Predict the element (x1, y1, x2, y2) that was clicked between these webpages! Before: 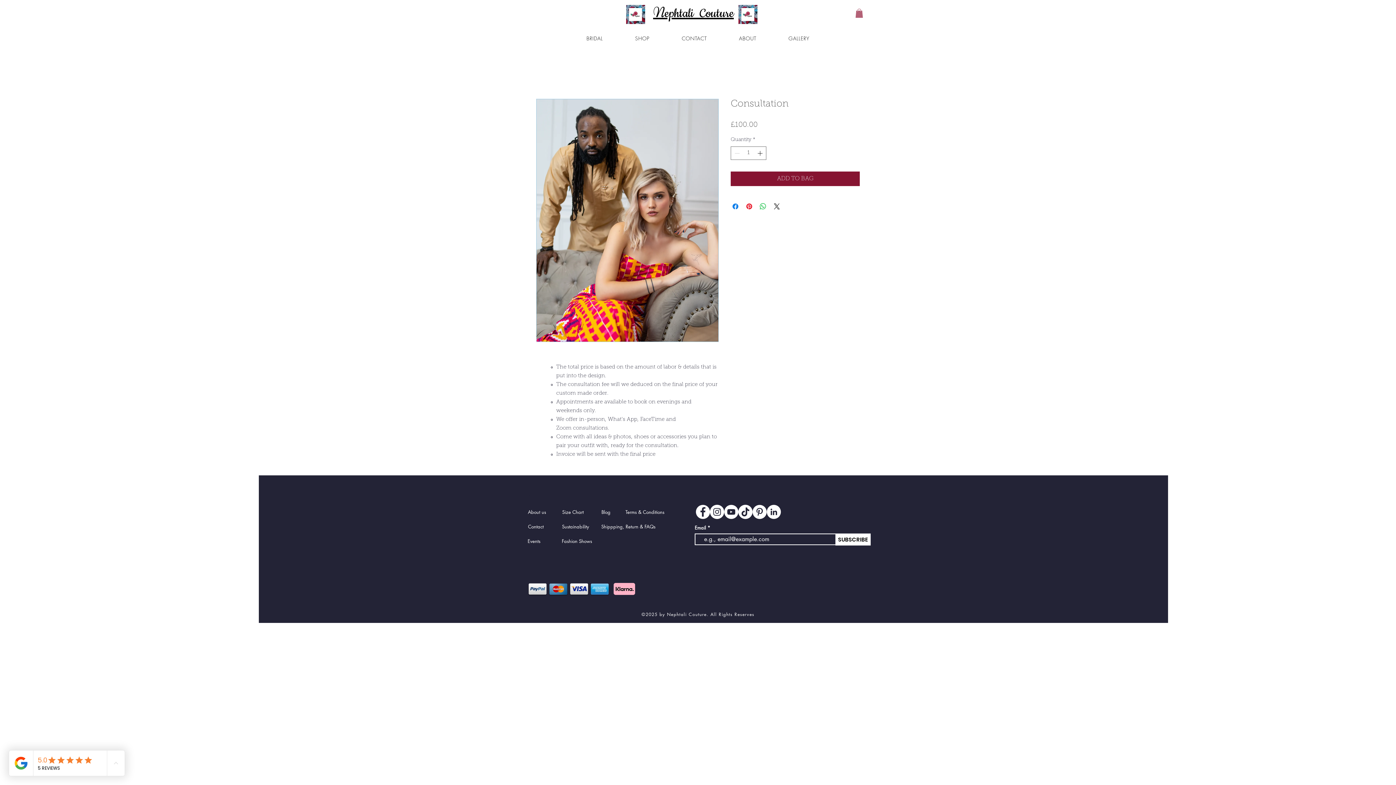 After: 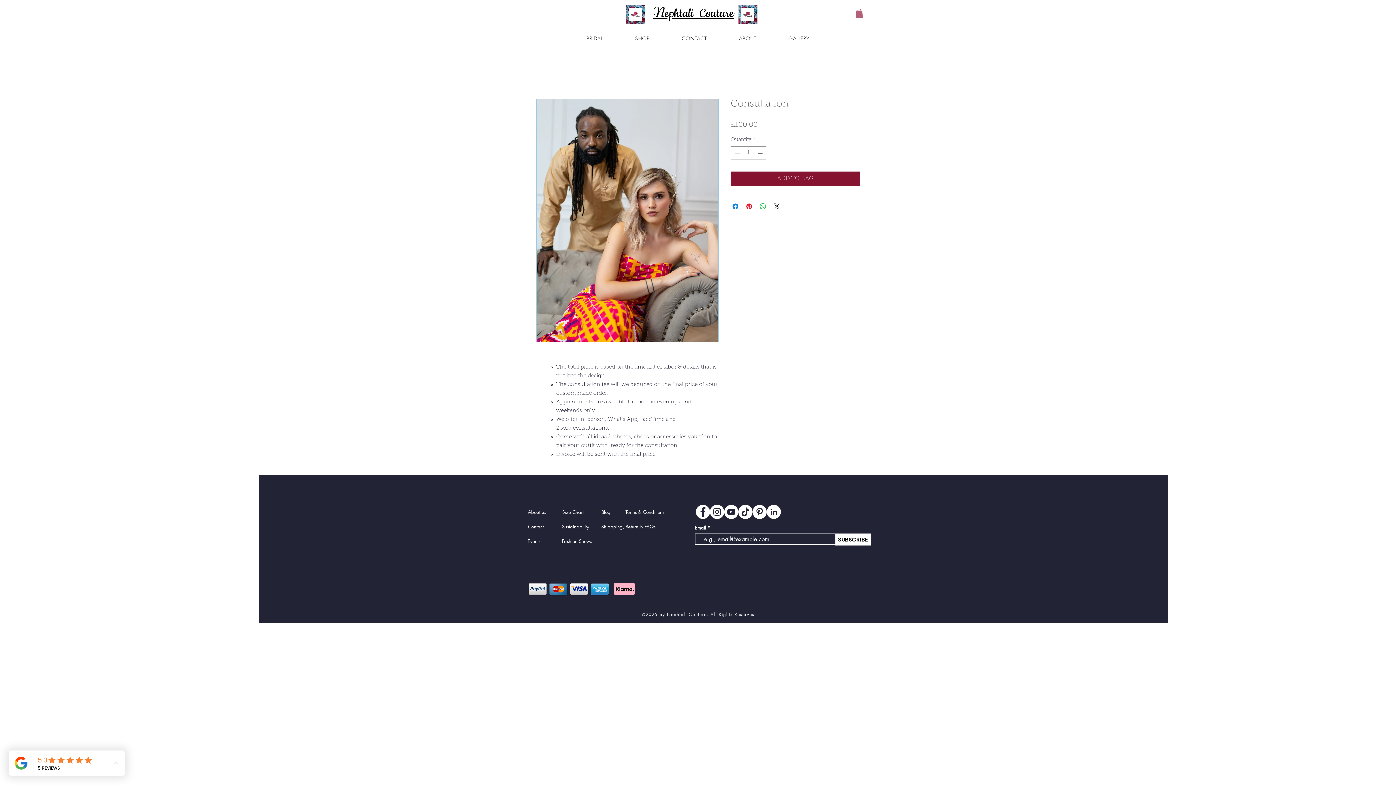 Action: bbox: (724, 504, 738, 519) label: YouTube